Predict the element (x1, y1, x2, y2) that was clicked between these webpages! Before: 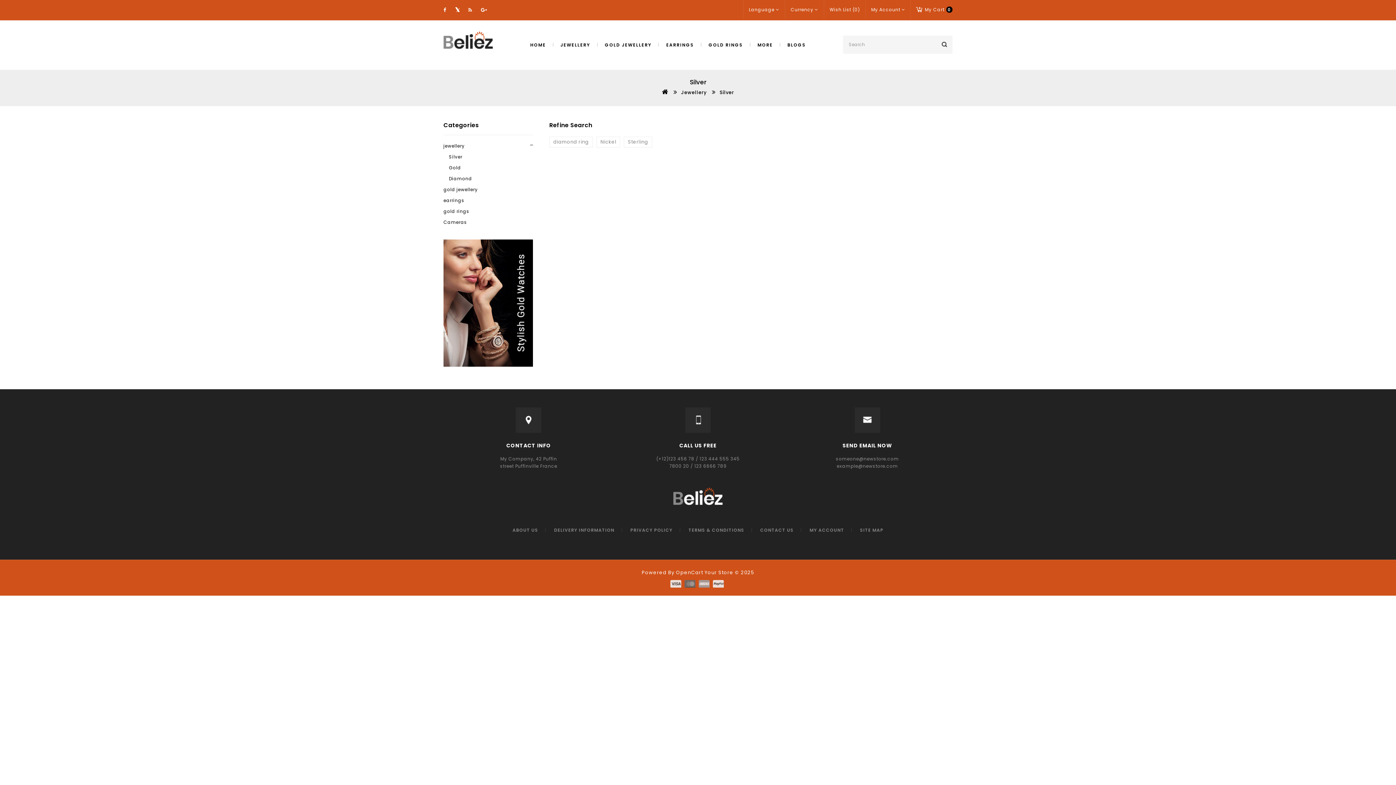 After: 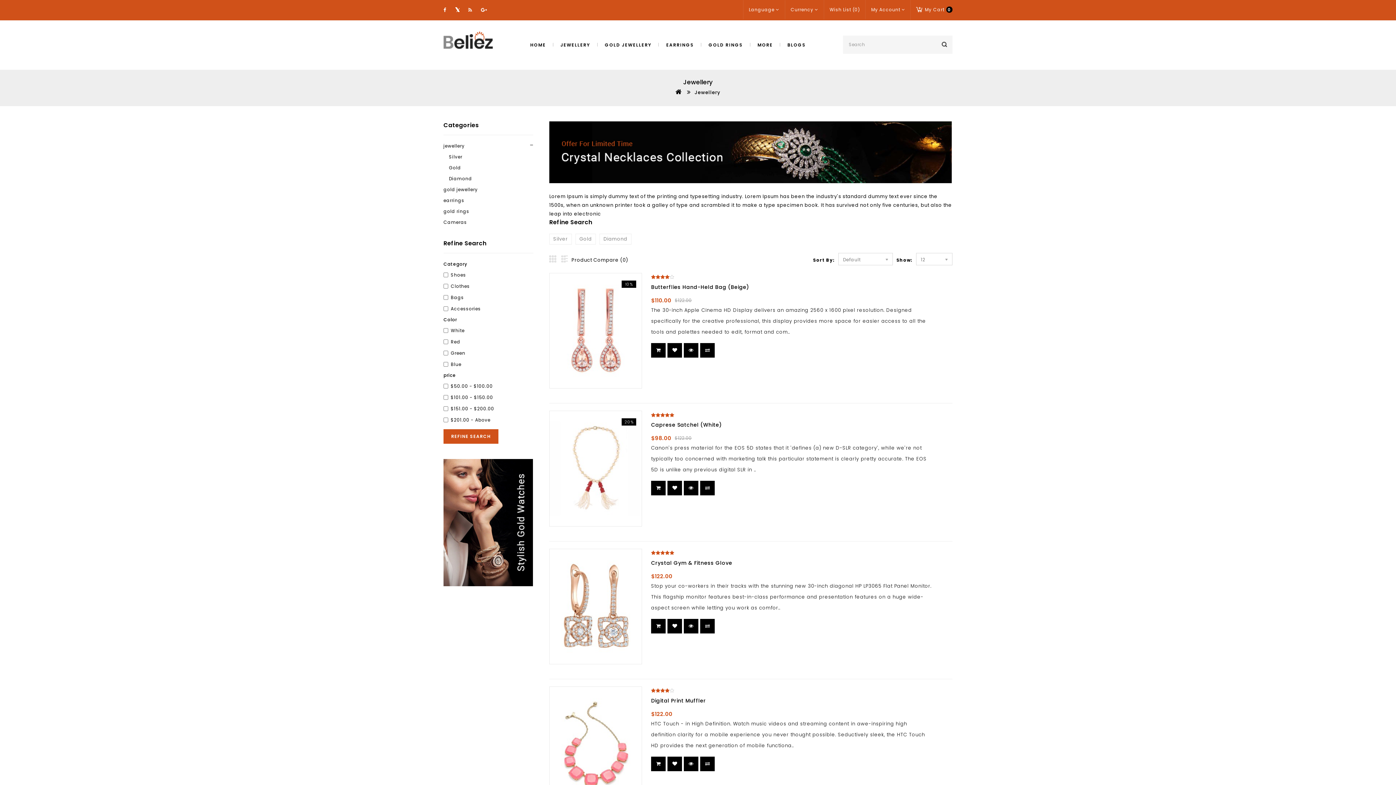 Action: bbox: (443, 142, 464, 149) label: jewellery